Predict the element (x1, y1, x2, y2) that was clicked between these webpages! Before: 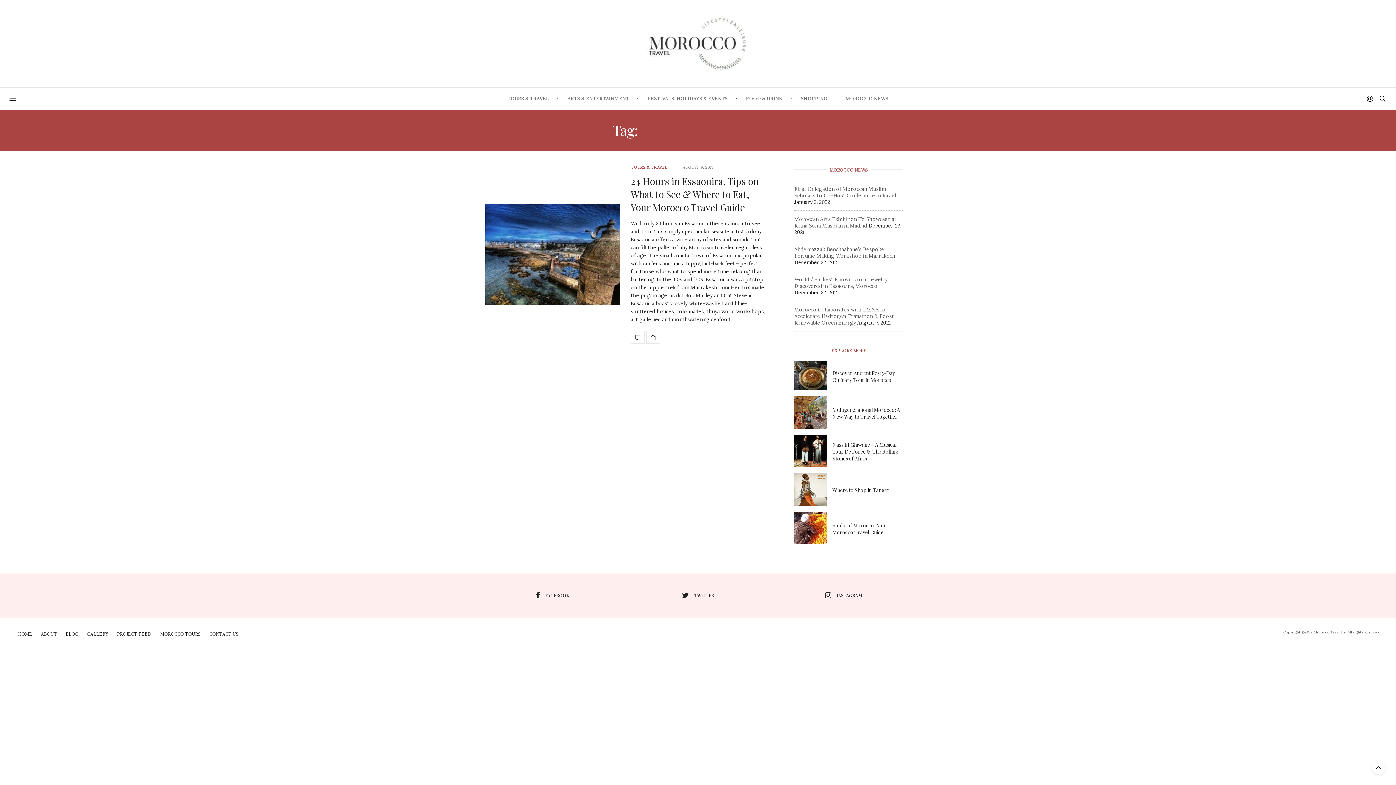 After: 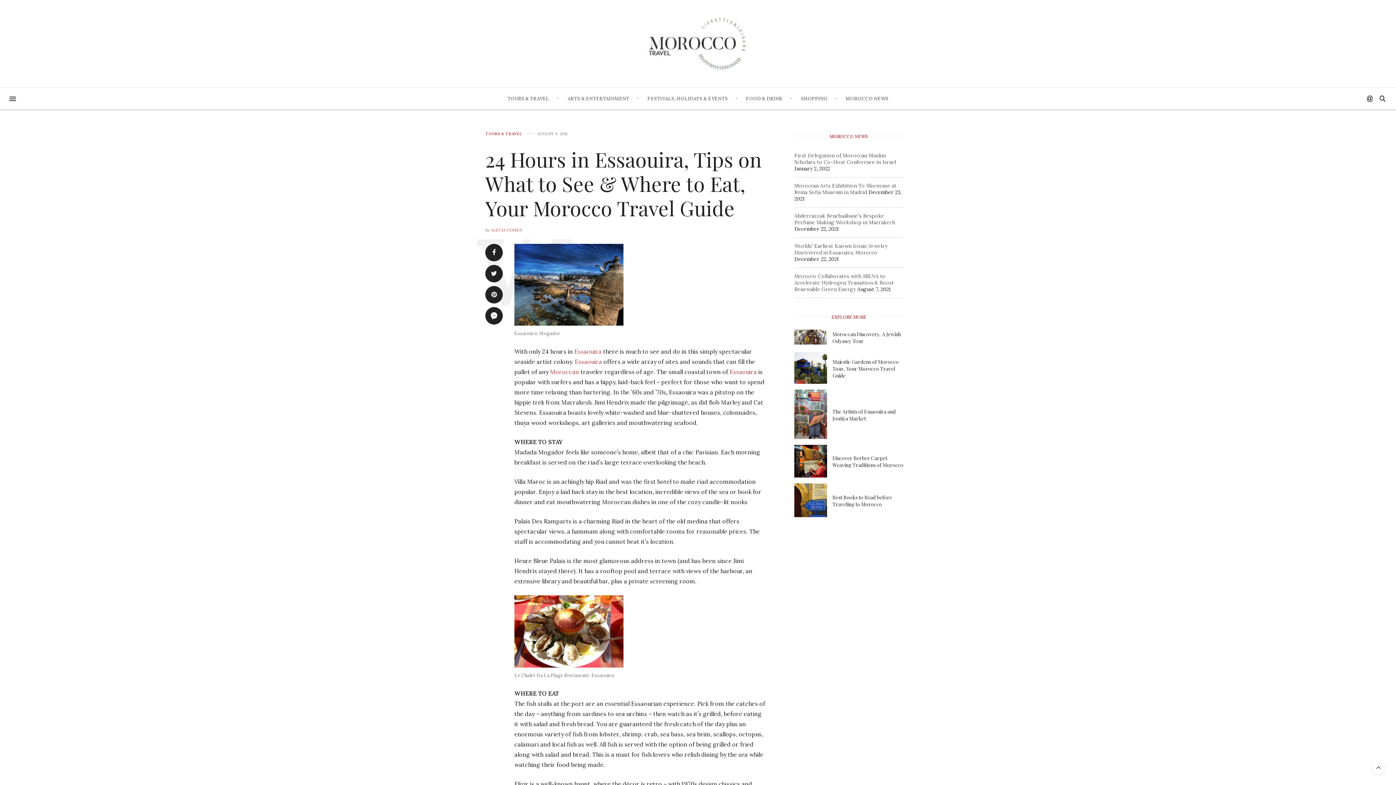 Action: label: 24 Hours in Essaouira, Tips on What to See & Where to Eat, Your Morocco Travel Guide bbox: (630, 174, 759, 213)